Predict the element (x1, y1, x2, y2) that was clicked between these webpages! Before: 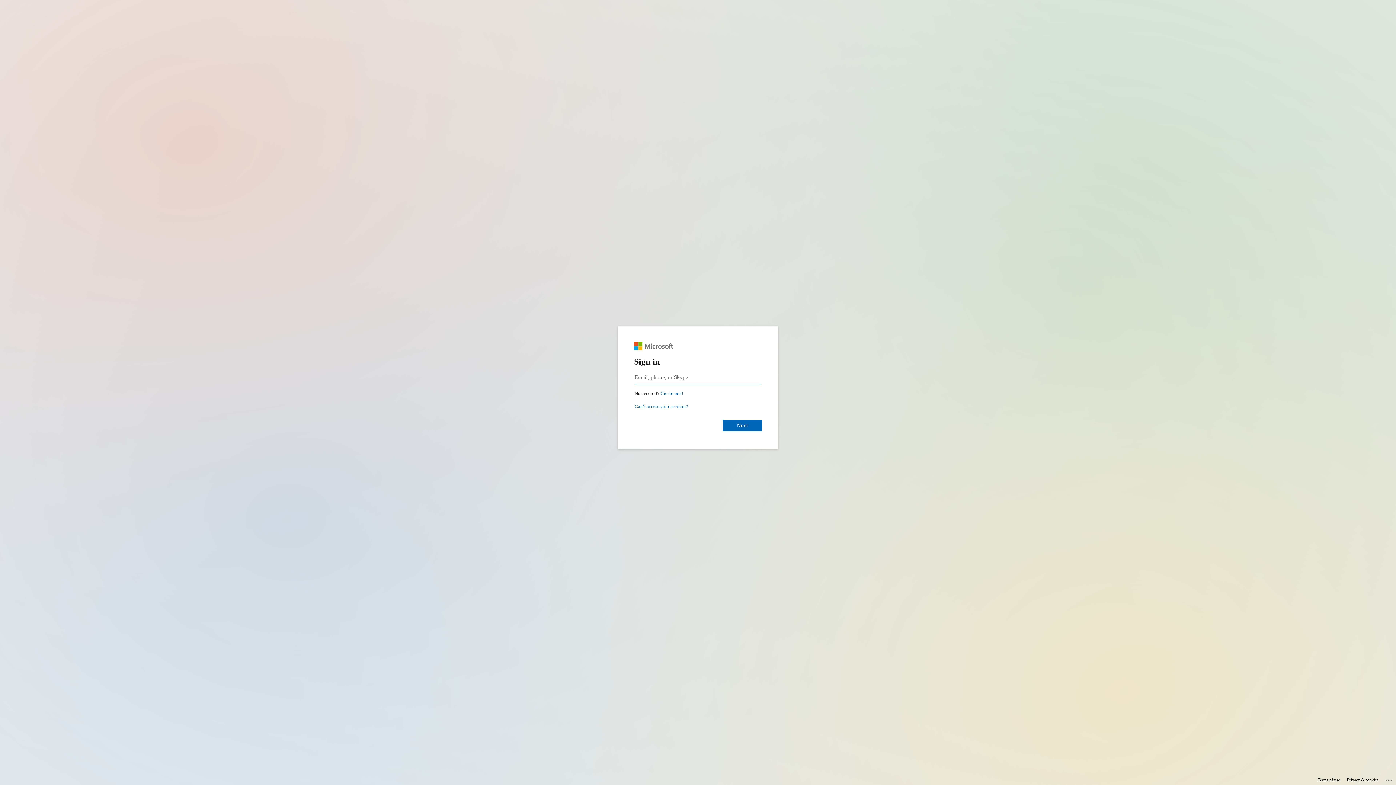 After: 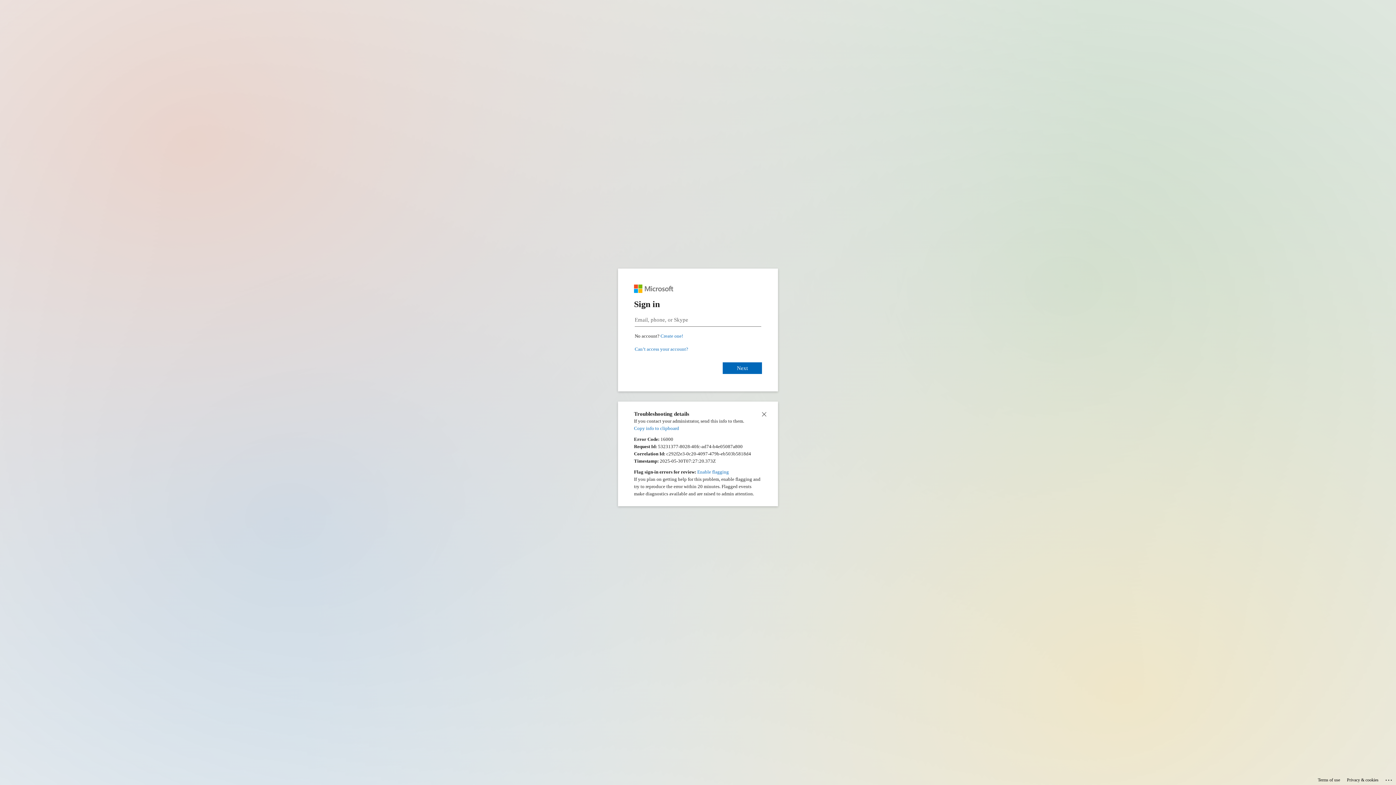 Action: bbox: (1385, 775, 1393, 783) label: Click here for troubleshooting information